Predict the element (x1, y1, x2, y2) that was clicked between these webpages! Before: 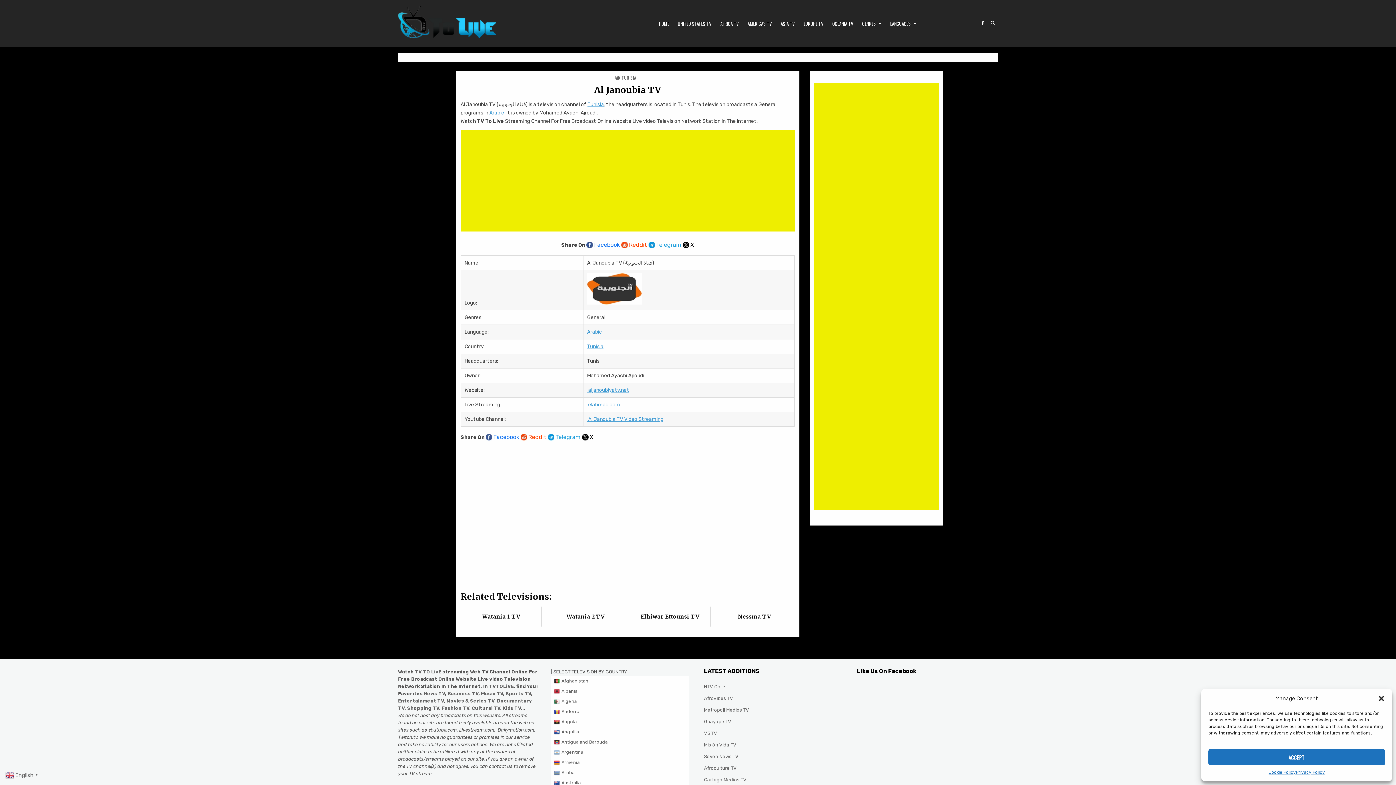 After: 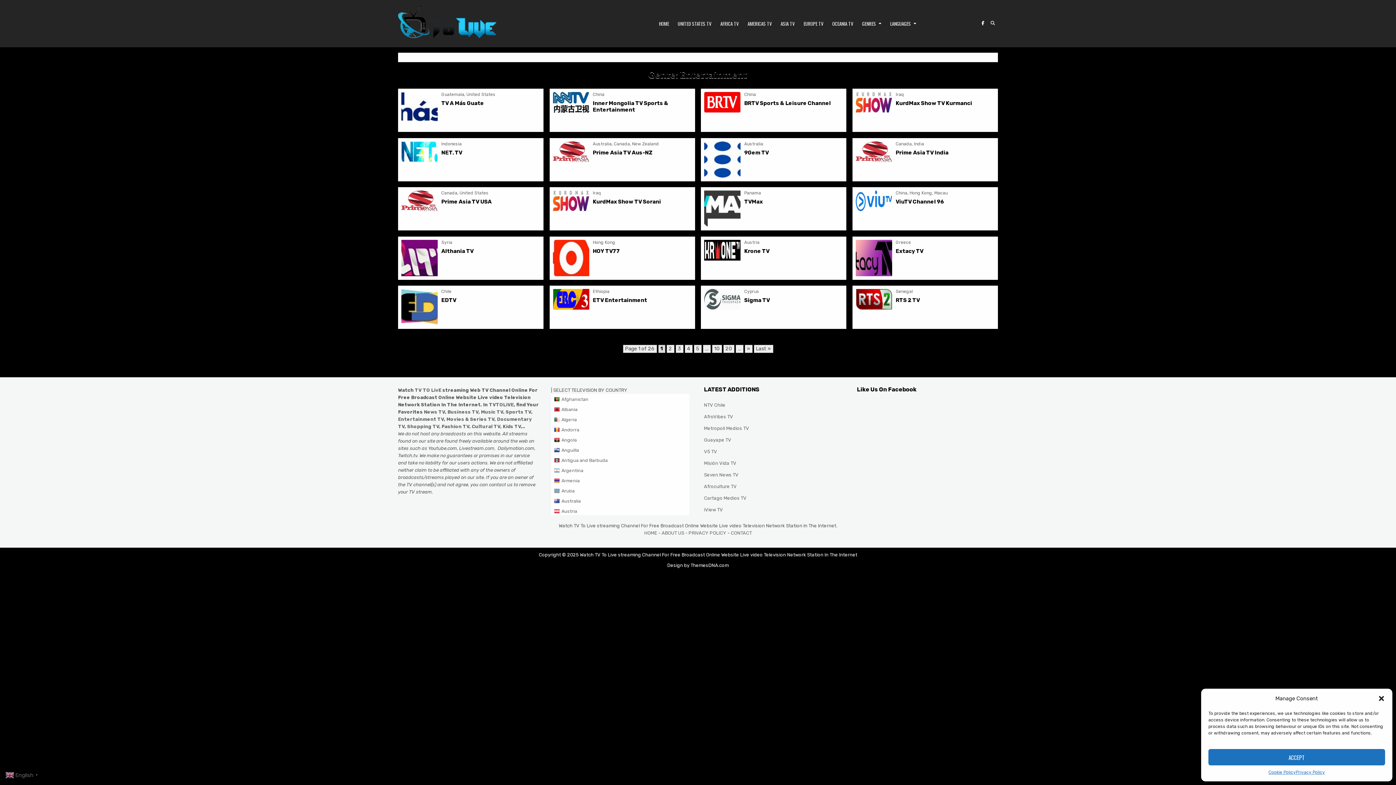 Action: bbox: (398, 698, 444, 703) label: Entertainment TV